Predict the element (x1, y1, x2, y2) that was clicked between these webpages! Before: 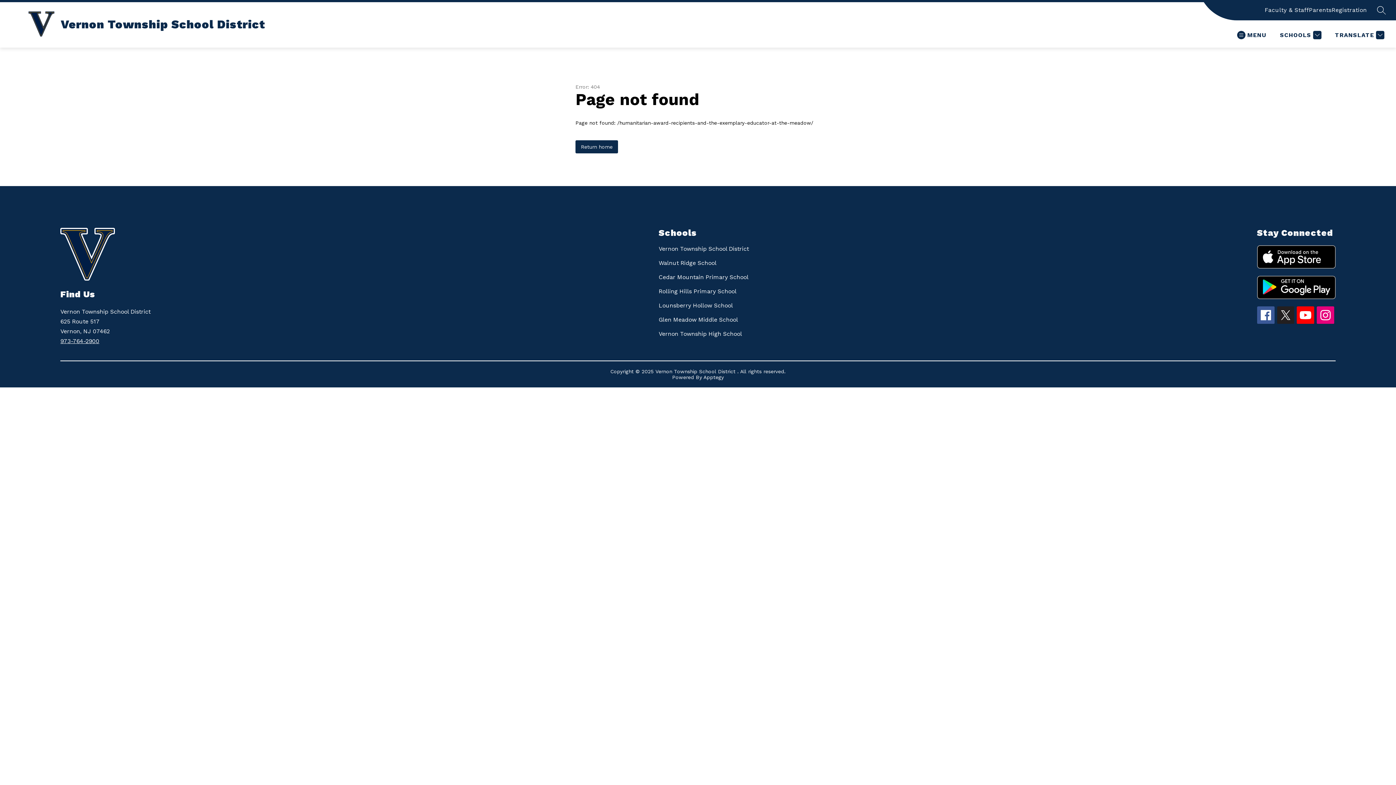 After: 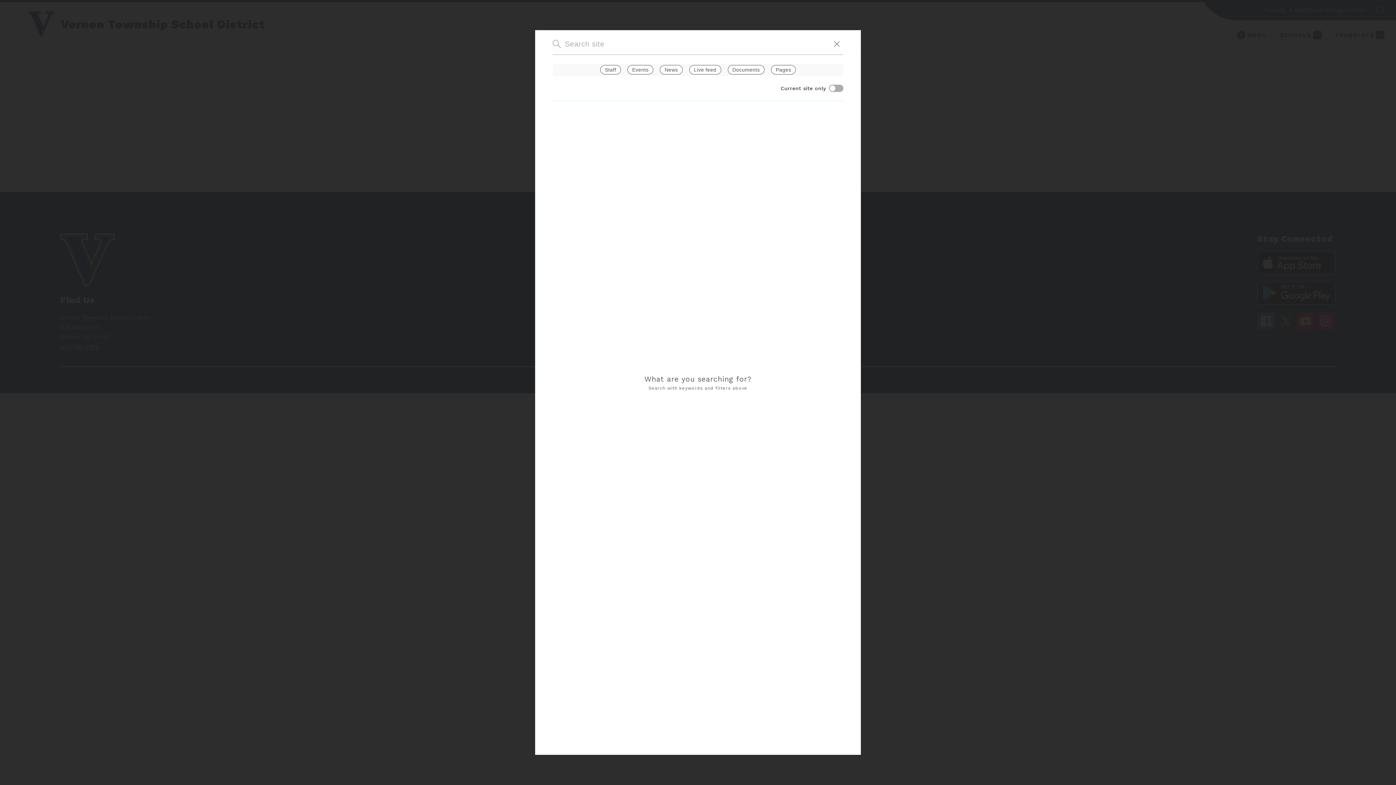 Action: label: SEARCH SITE bbox: (1377, 5, 1386, 14)